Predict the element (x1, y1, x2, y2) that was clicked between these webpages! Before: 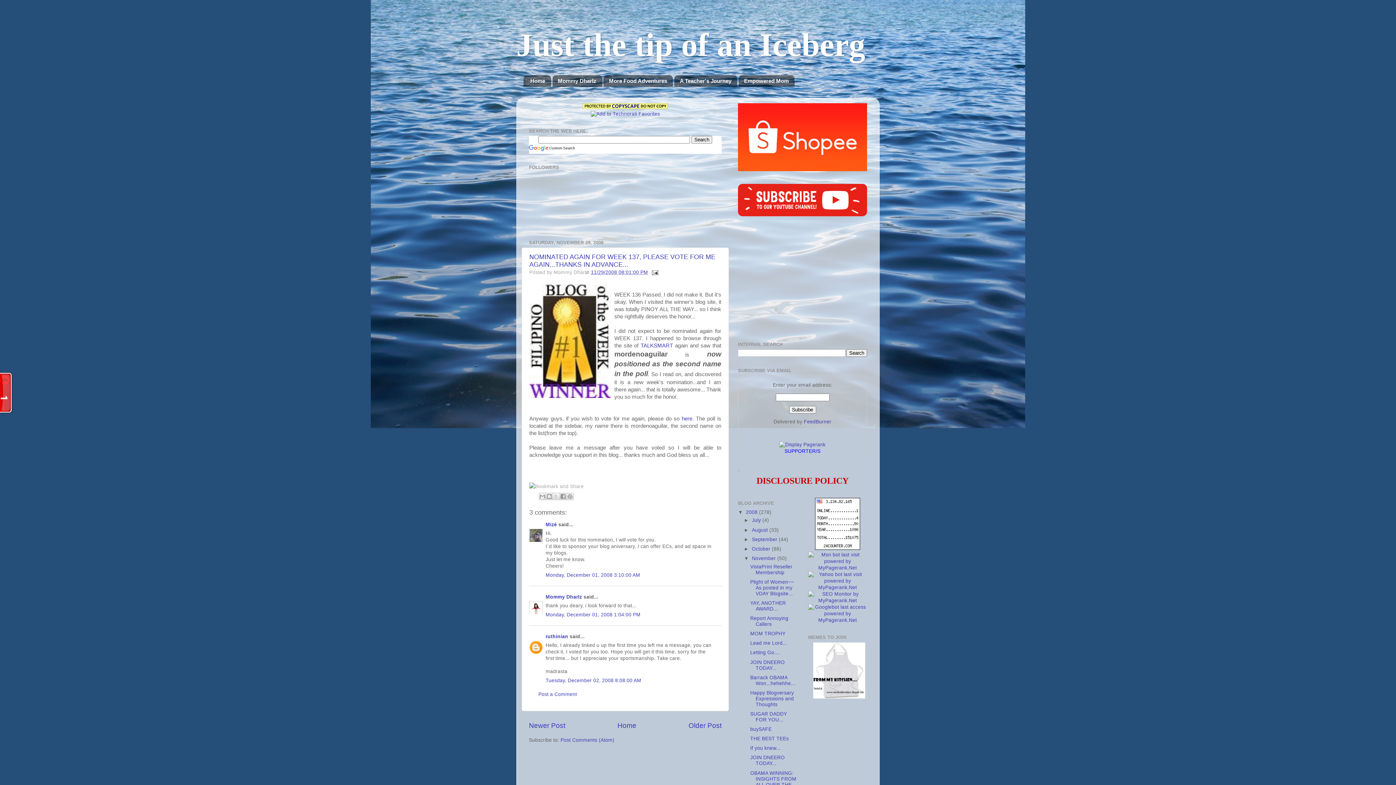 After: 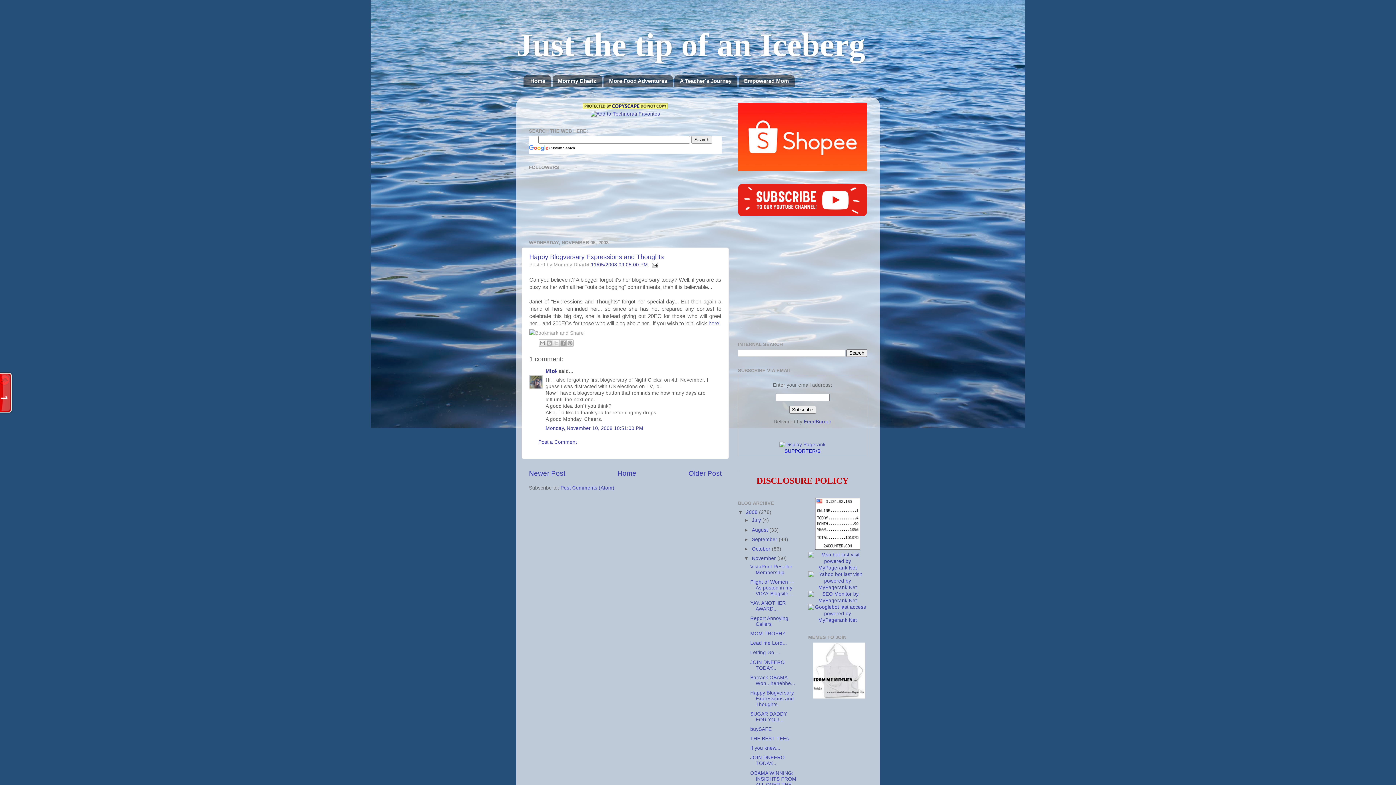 Action: label: Happy Blogversary Expressions and Thoughts bbox: (750, 690, 794, 707)